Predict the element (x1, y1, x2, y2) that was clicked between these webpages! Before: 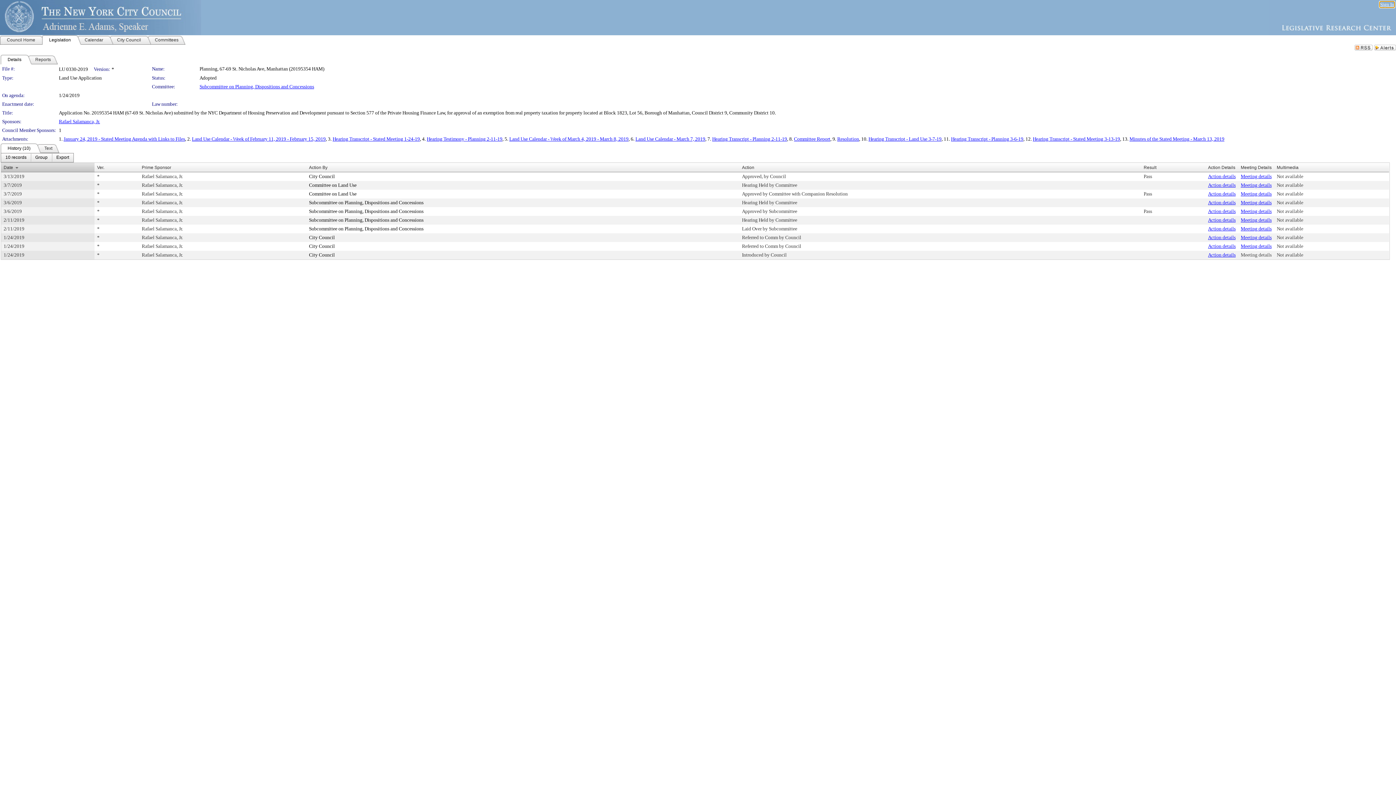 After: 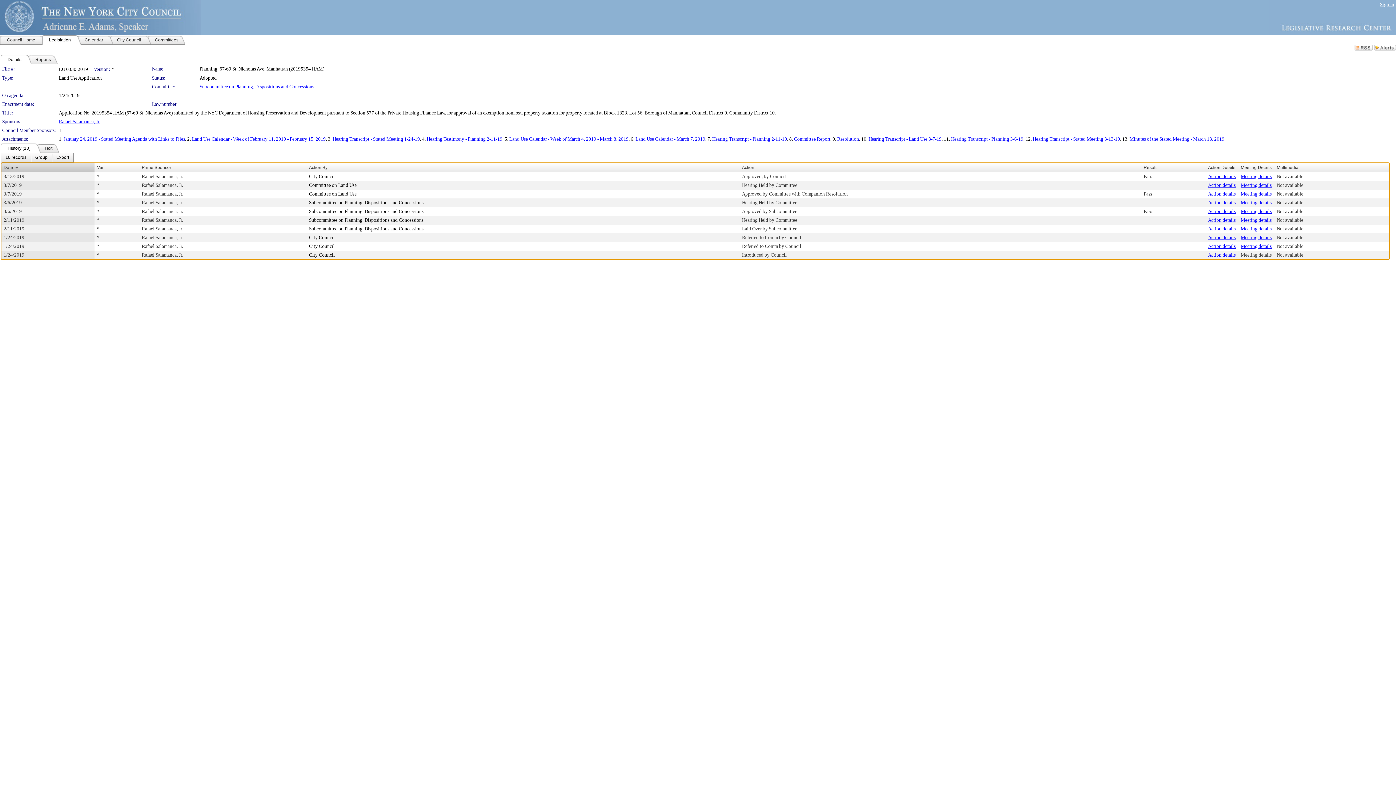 Action: bbox: (1277, 208, 1303, 214) label: Not available